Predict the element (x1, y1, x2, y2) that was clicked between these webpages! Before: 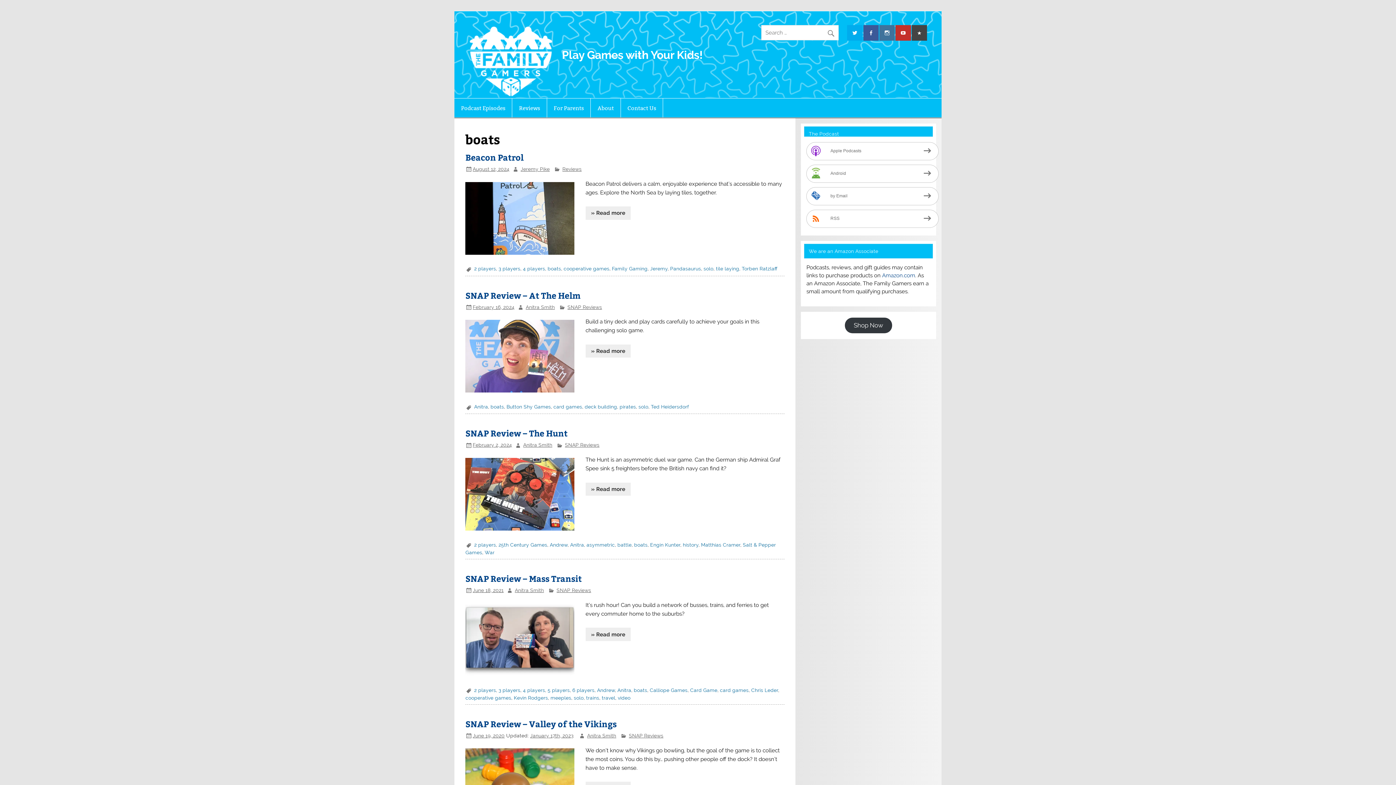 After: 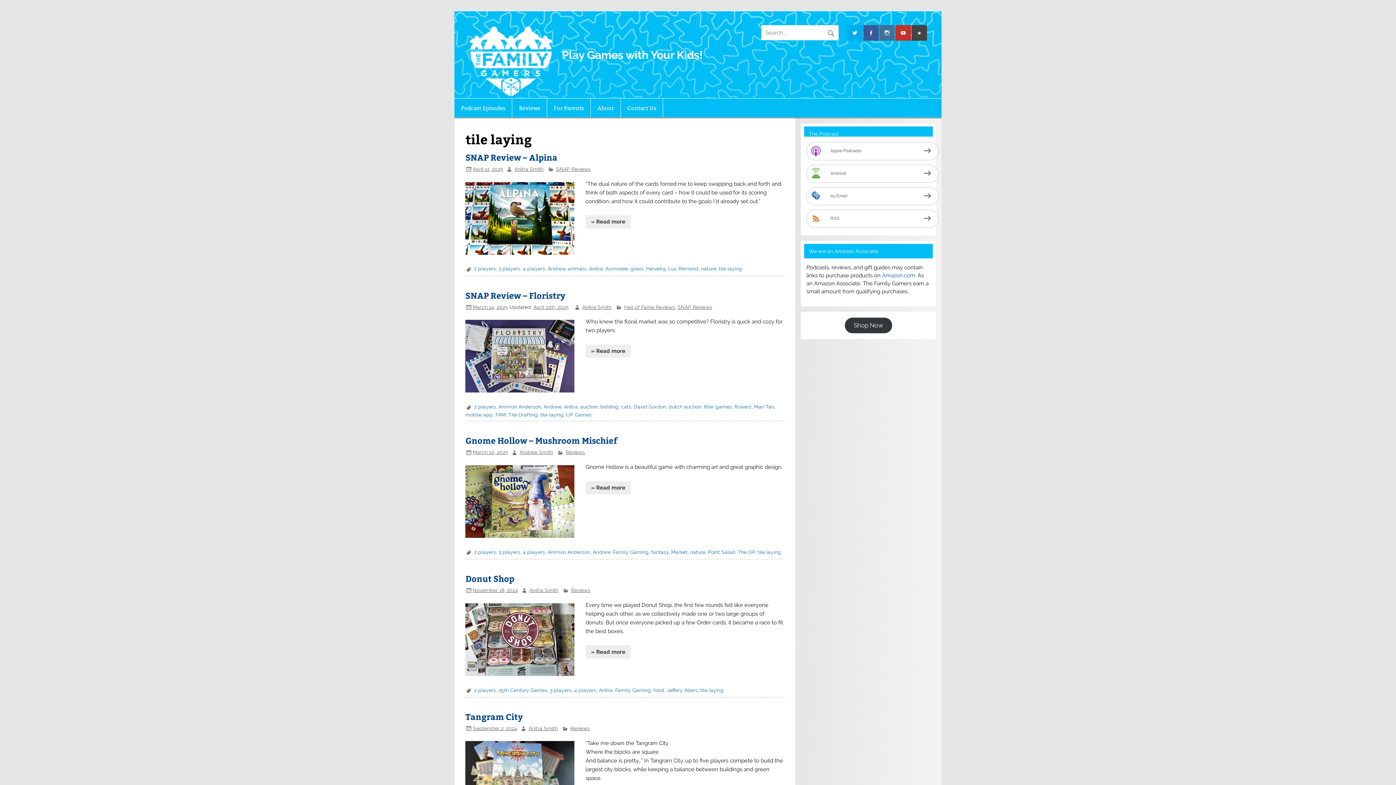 Action: label: tile laying bbox: (716, 265, 739, 271)